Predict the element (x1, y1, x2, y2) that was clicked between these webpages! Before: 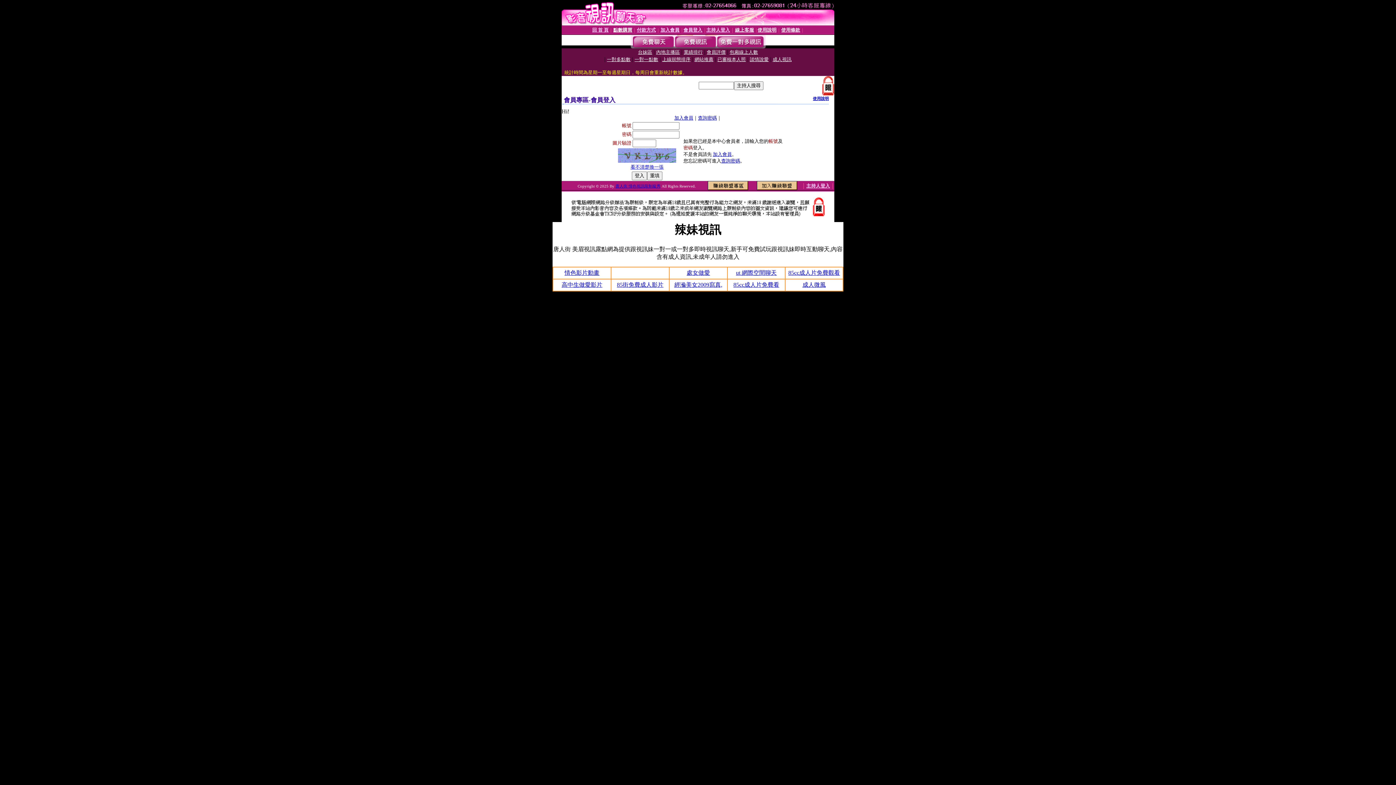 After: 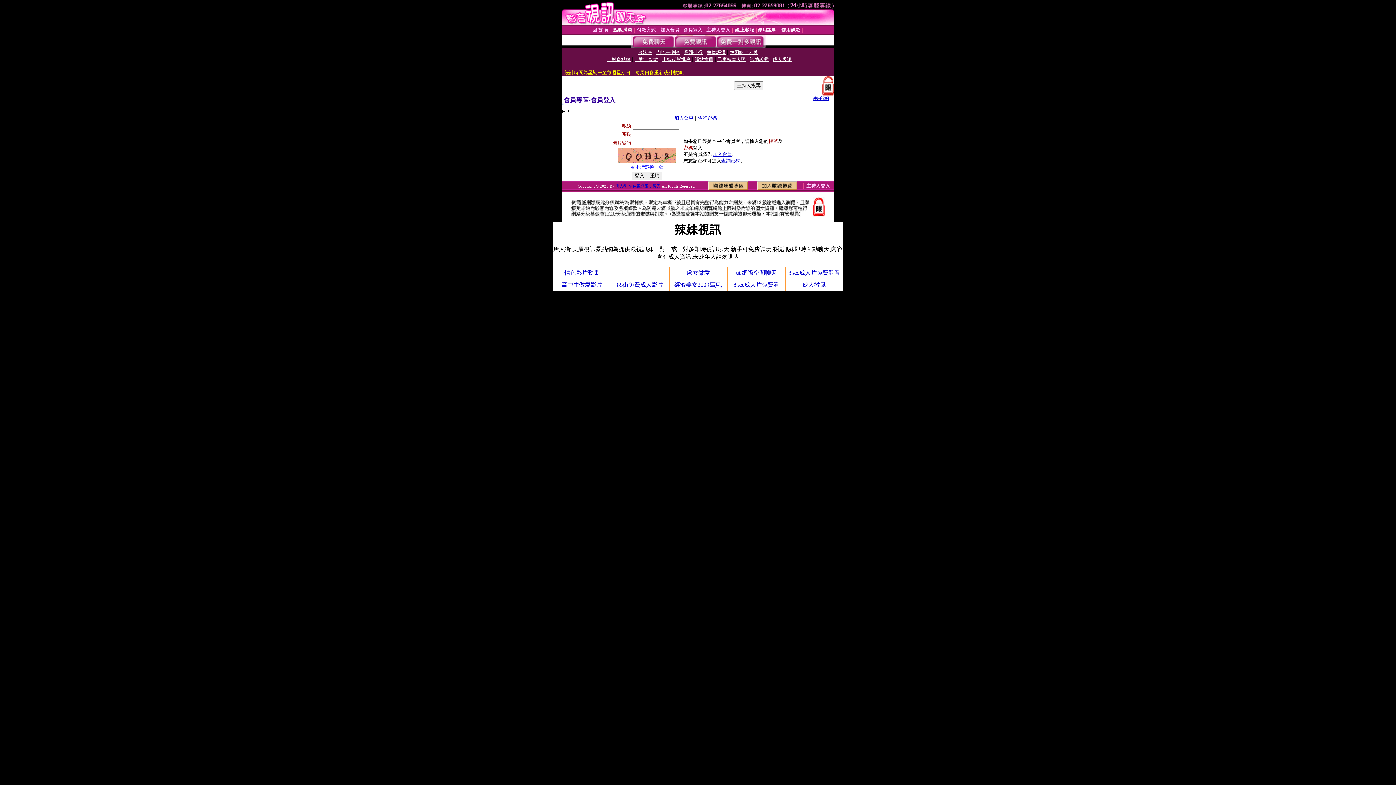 Action: label: 看不清楚換一張 bbox: (630, 164, 663, 169)